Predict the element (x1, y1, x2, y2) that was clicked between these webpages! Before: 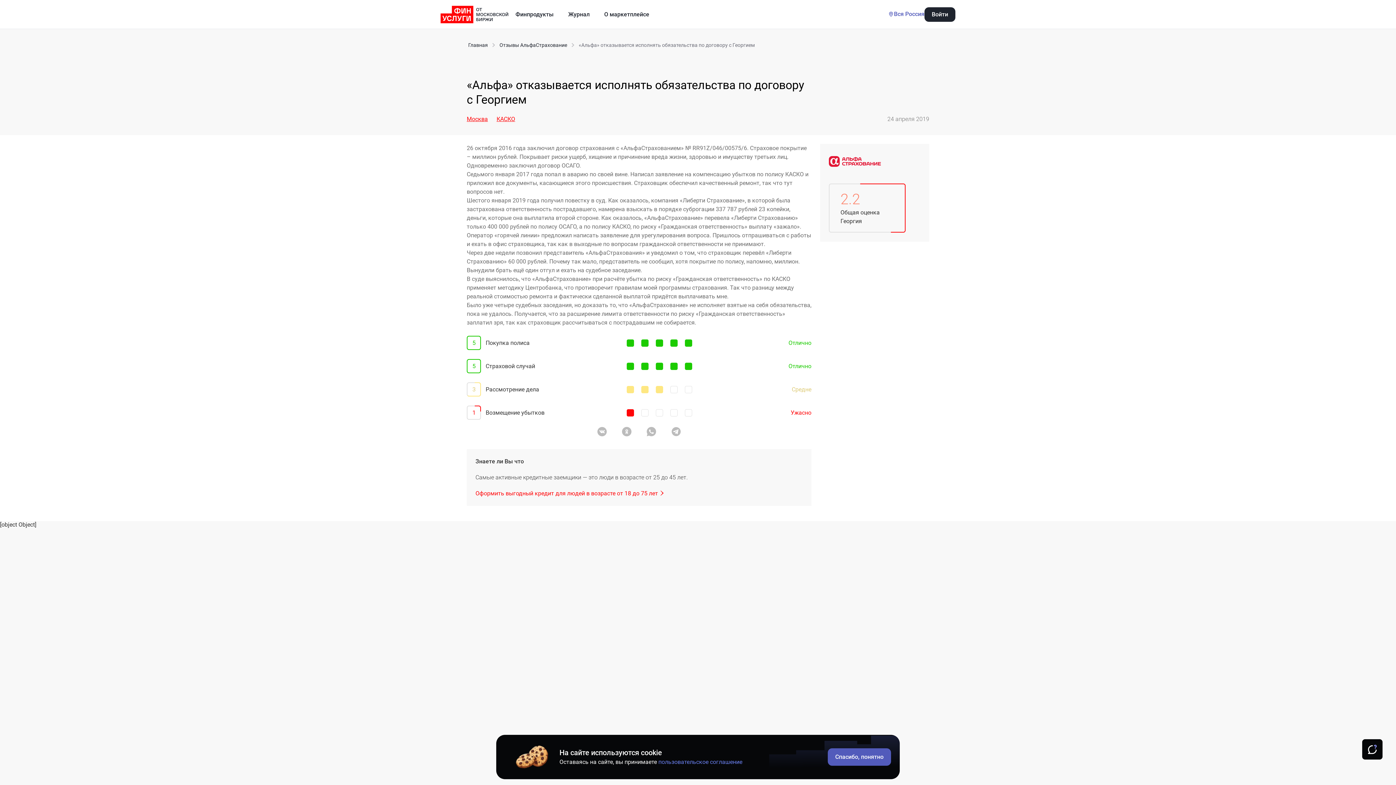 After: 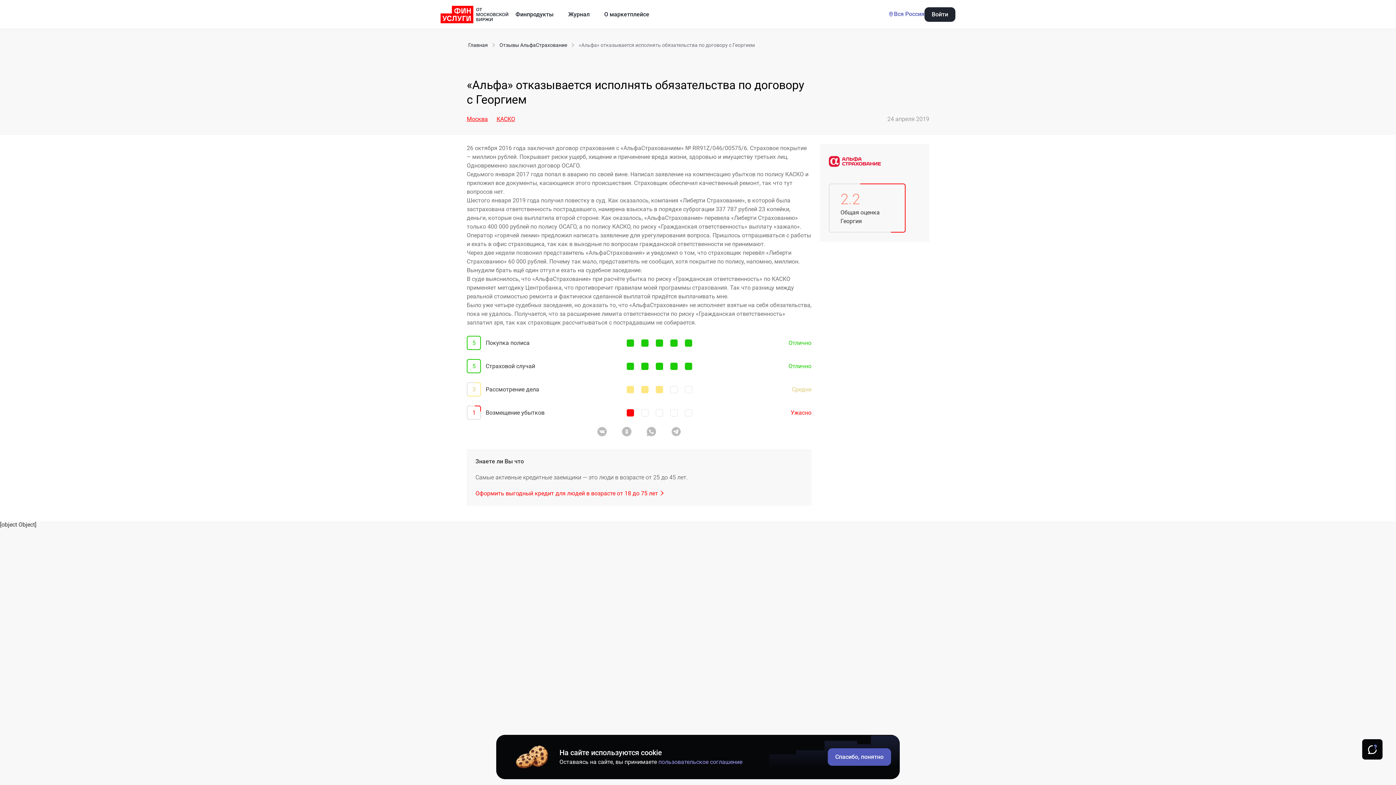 Action: label: пользовательское соглашение bbox: (658, 758, 742, 766)